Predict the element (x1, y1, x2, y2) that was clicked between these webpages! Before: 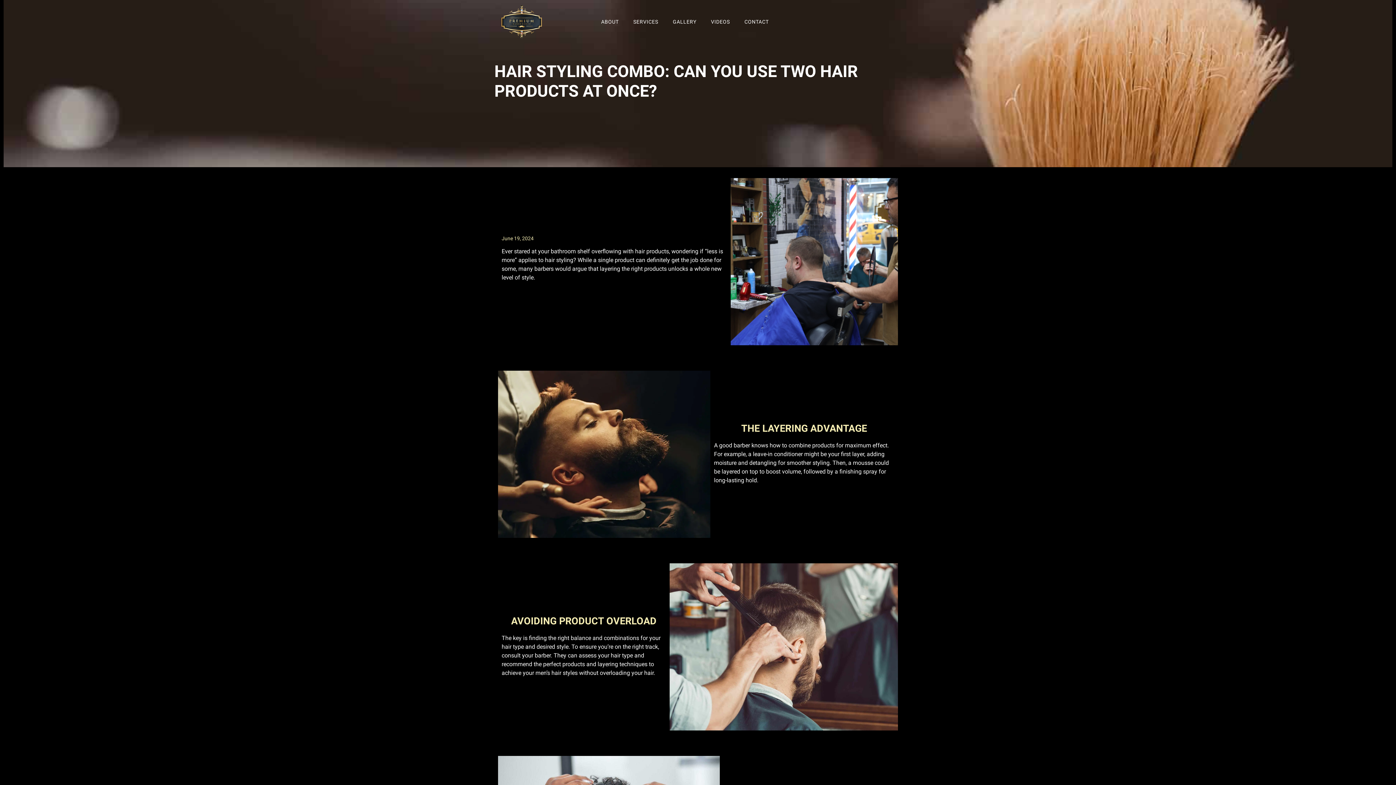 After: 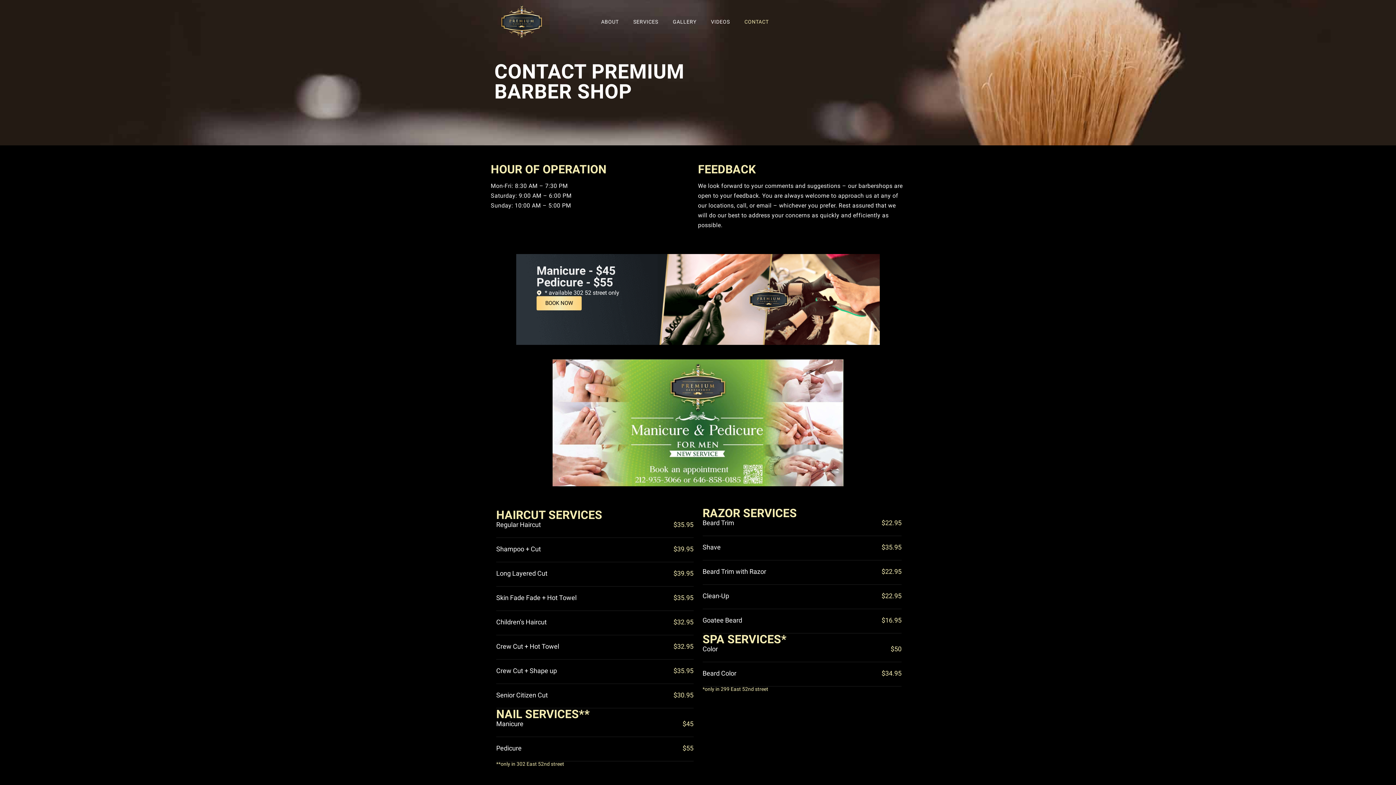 Action: bbox: (737, 13, 776, 30) label: CONTACT